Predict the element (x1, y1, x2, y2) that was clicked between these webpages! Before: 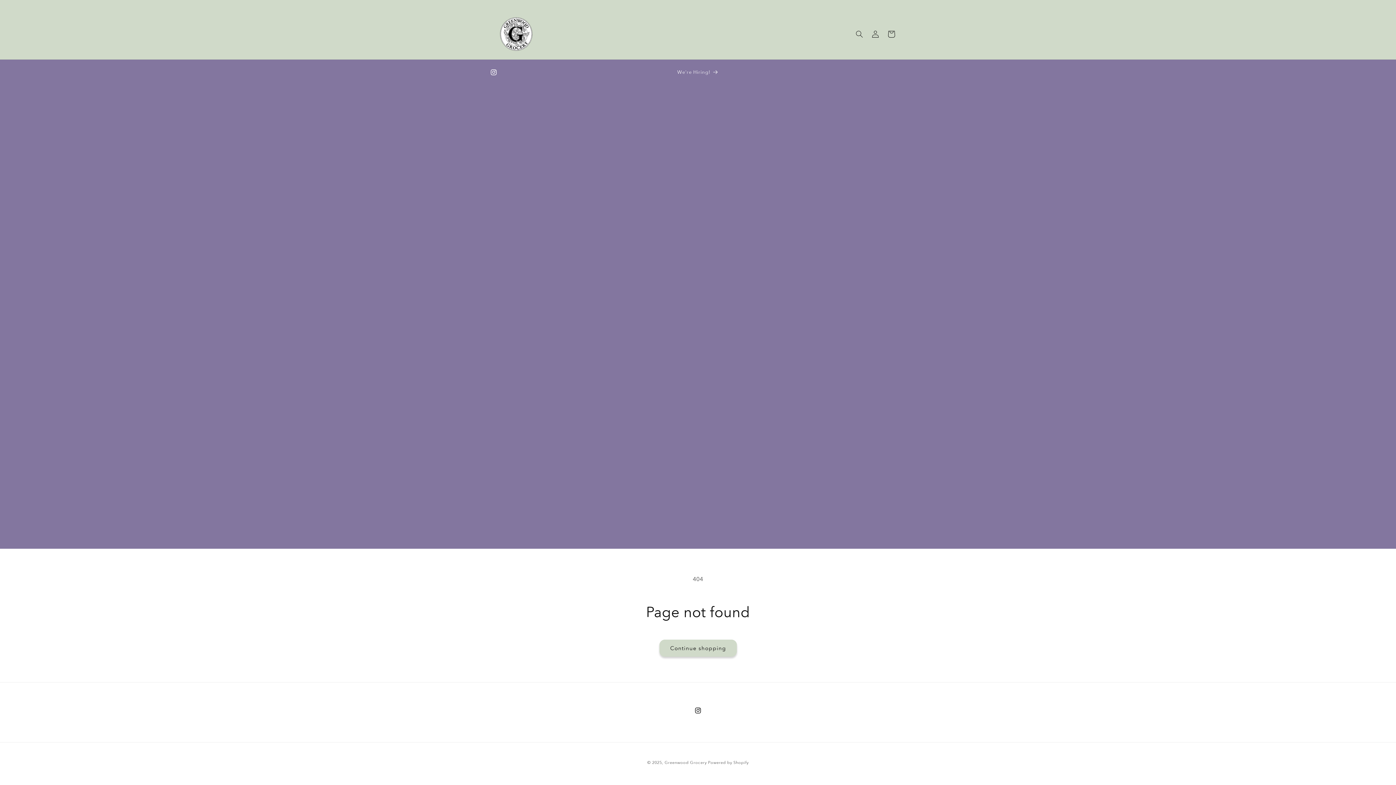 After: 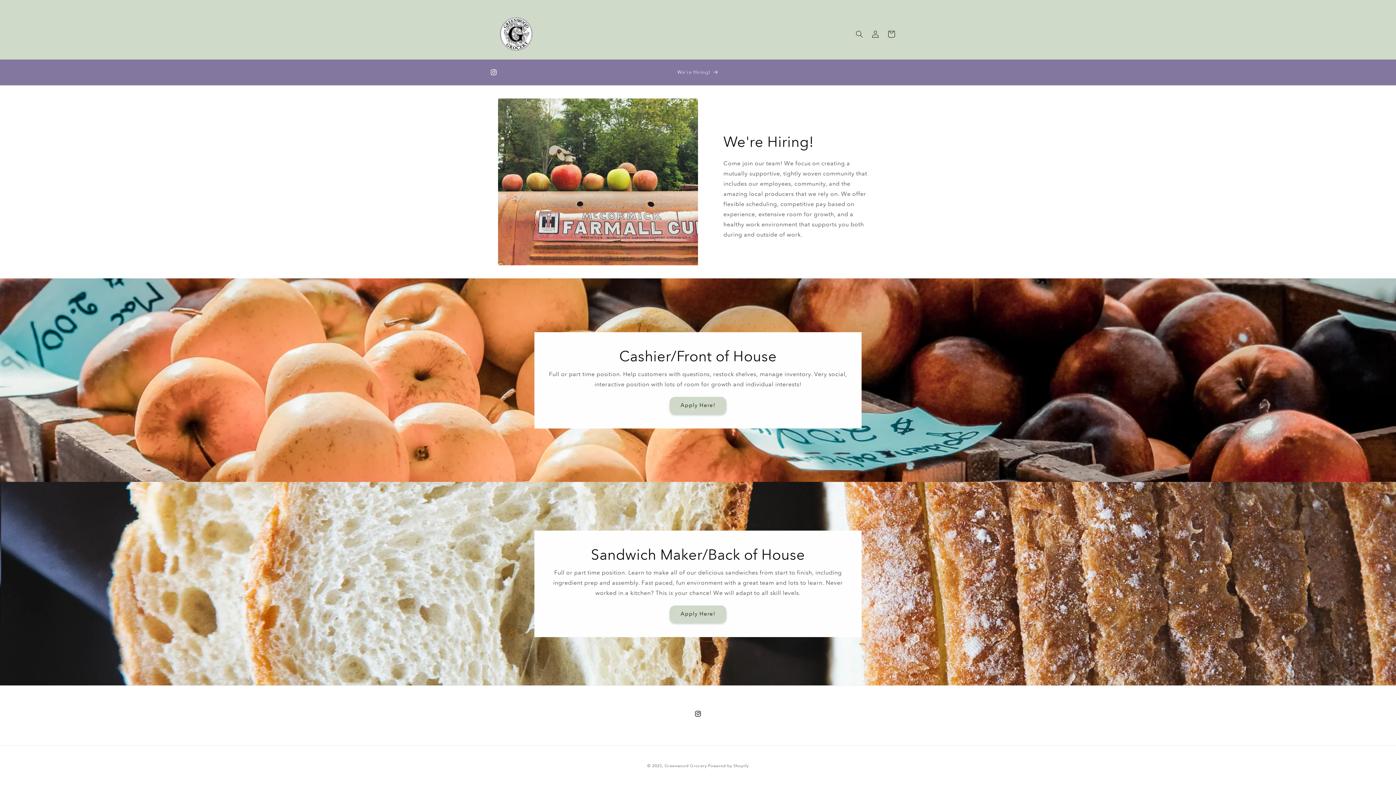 Action: bbox: (677, 59, 718, 85) label: We're Hiring!